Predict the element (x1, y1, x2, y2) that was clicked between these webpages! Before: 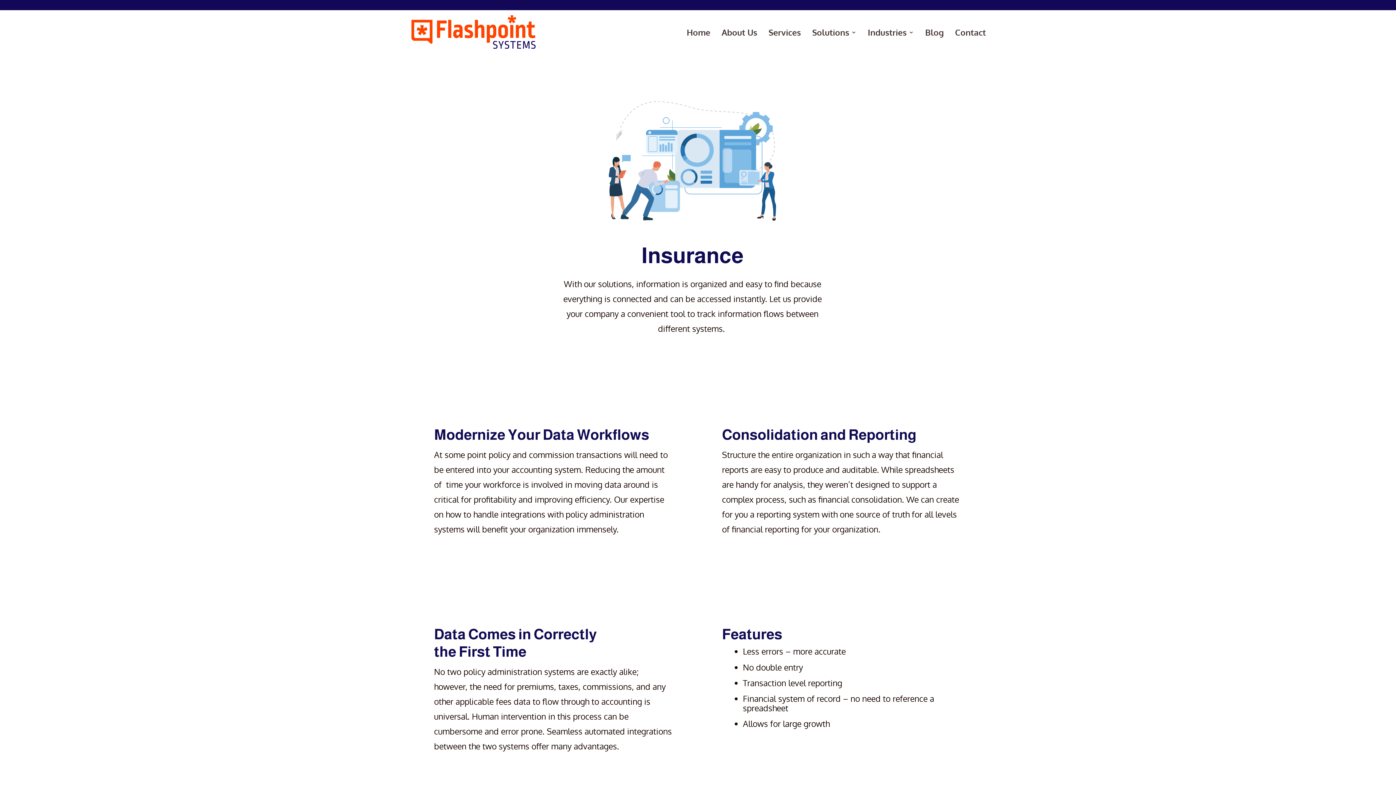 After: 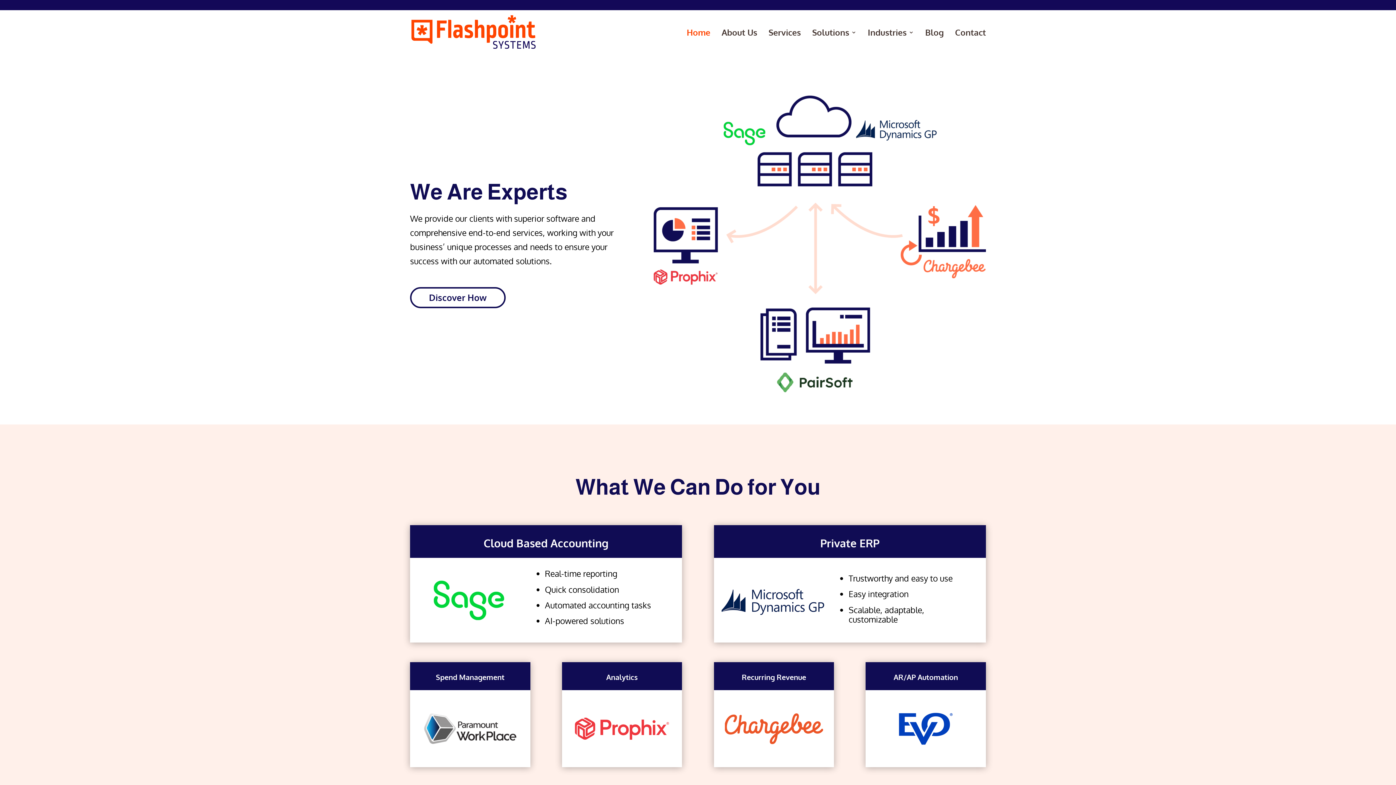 Action: bbox: (410, 13, 537, 50)